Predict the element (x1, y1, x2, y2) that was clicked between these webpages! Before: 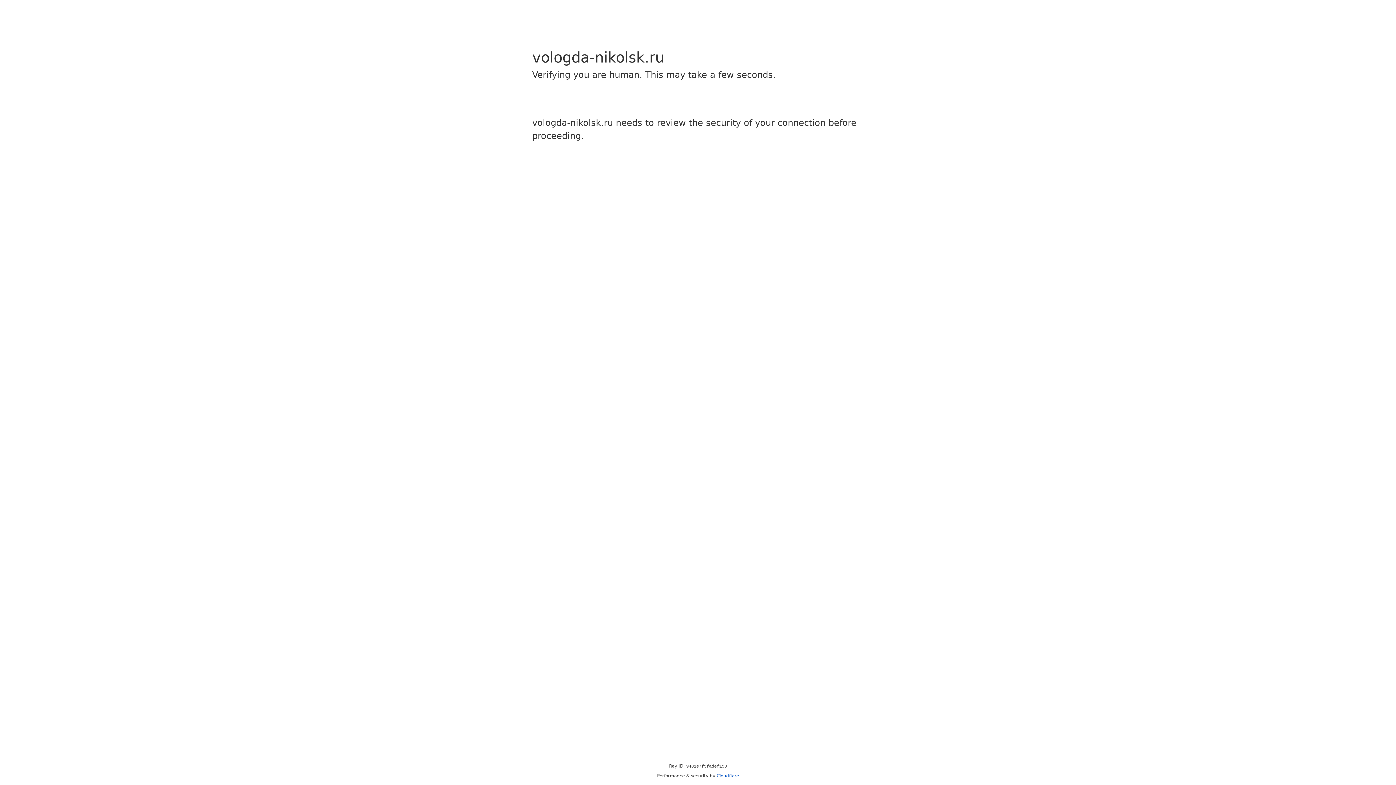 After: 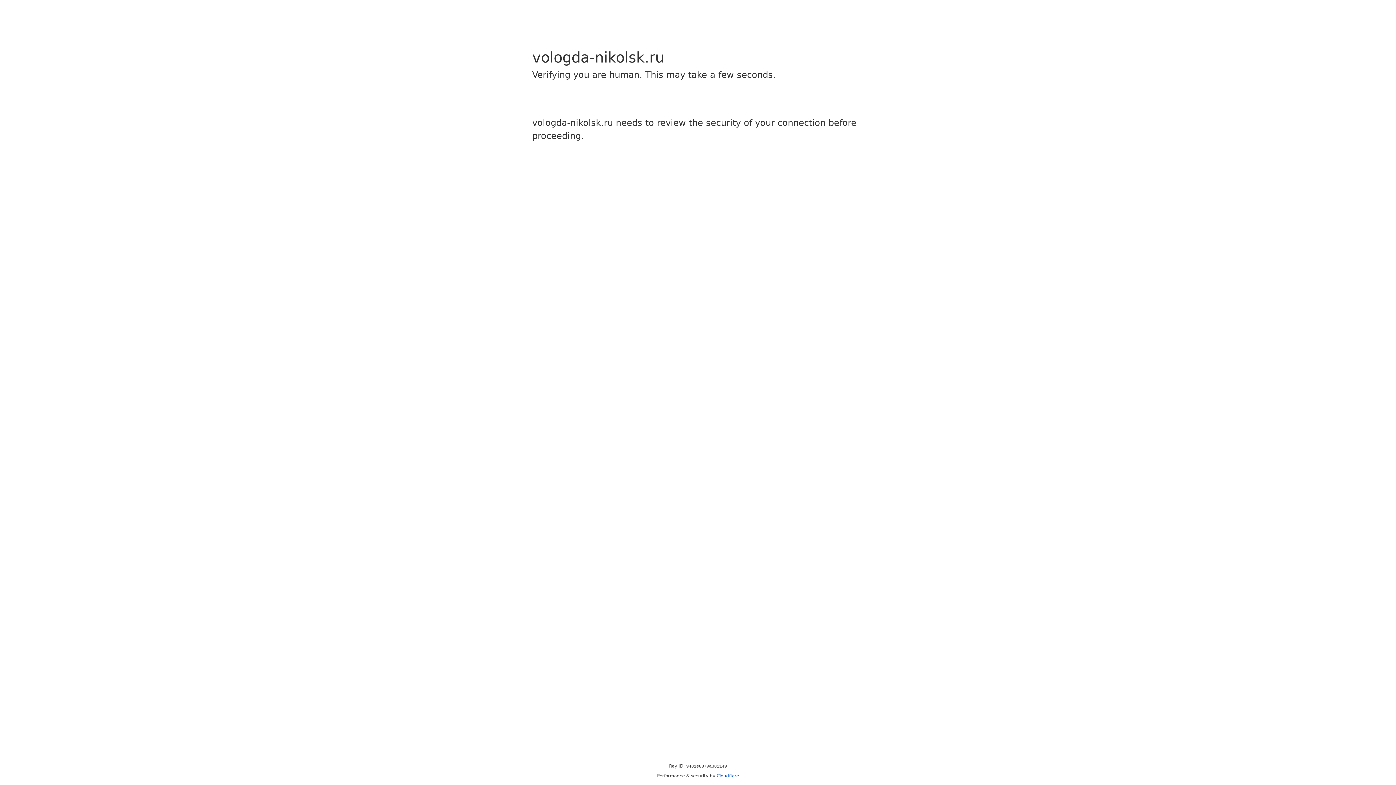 Action: label: Cloudflare bbox: (716, 773, 739, 778)